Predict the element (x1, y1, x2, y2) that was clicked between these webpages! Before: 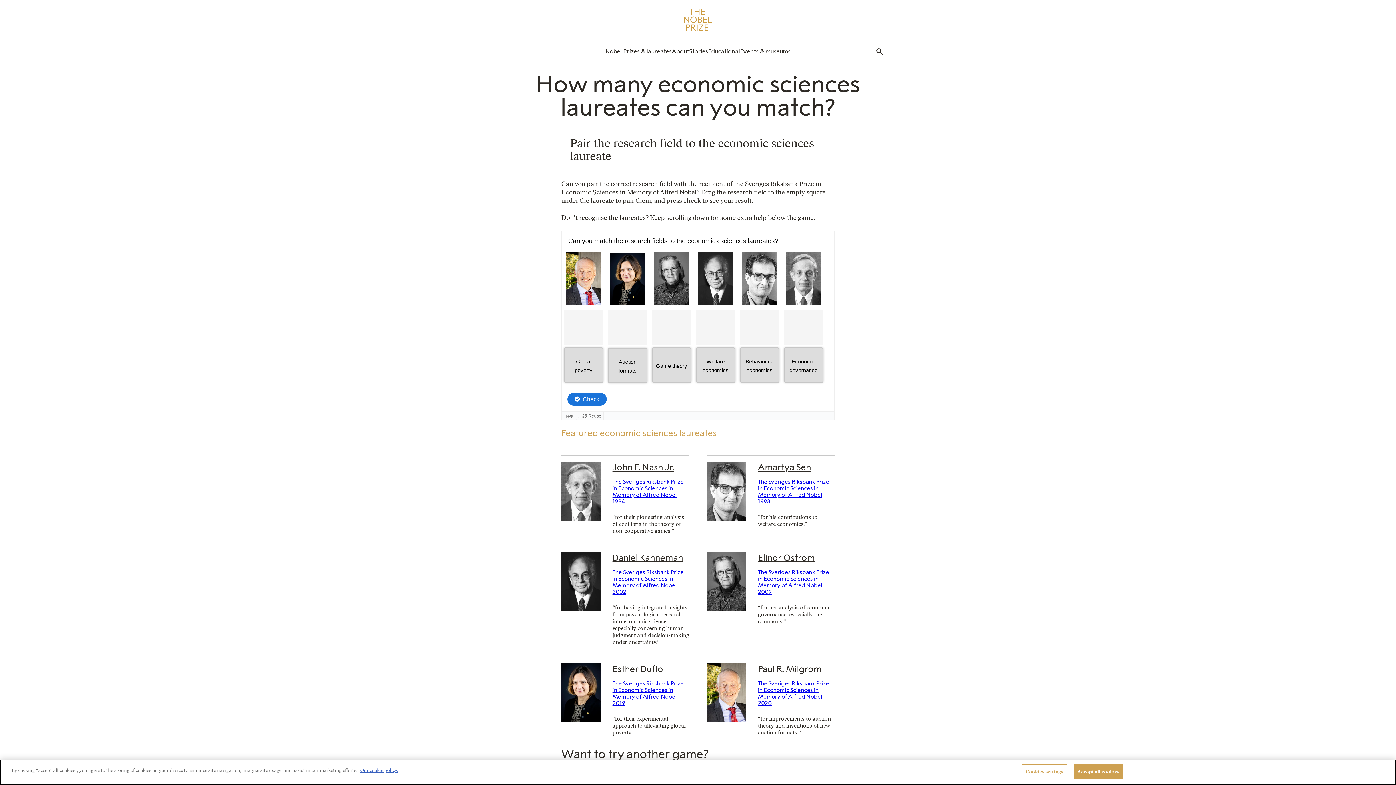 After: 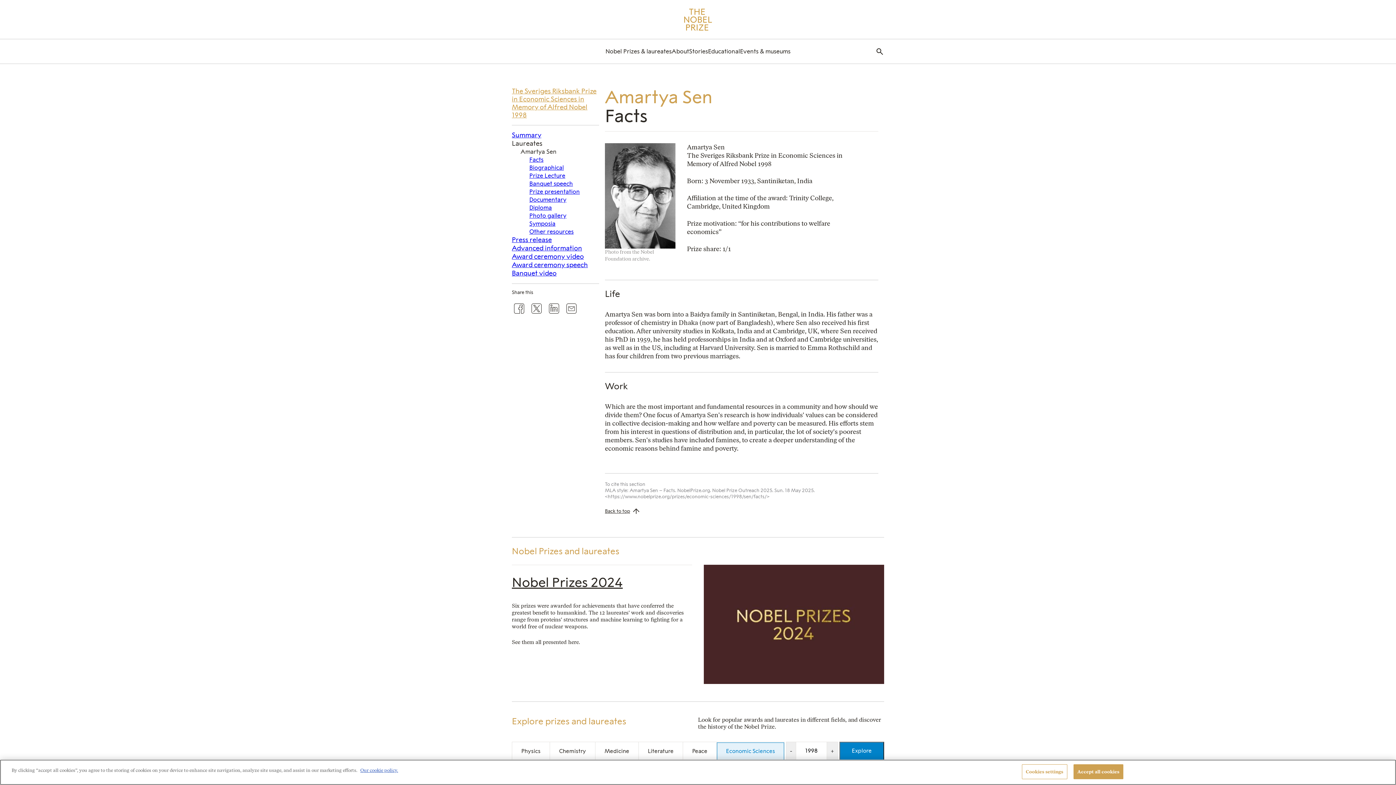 Action: label: Amartya Sen bbox: (758, 462, 811, 472)